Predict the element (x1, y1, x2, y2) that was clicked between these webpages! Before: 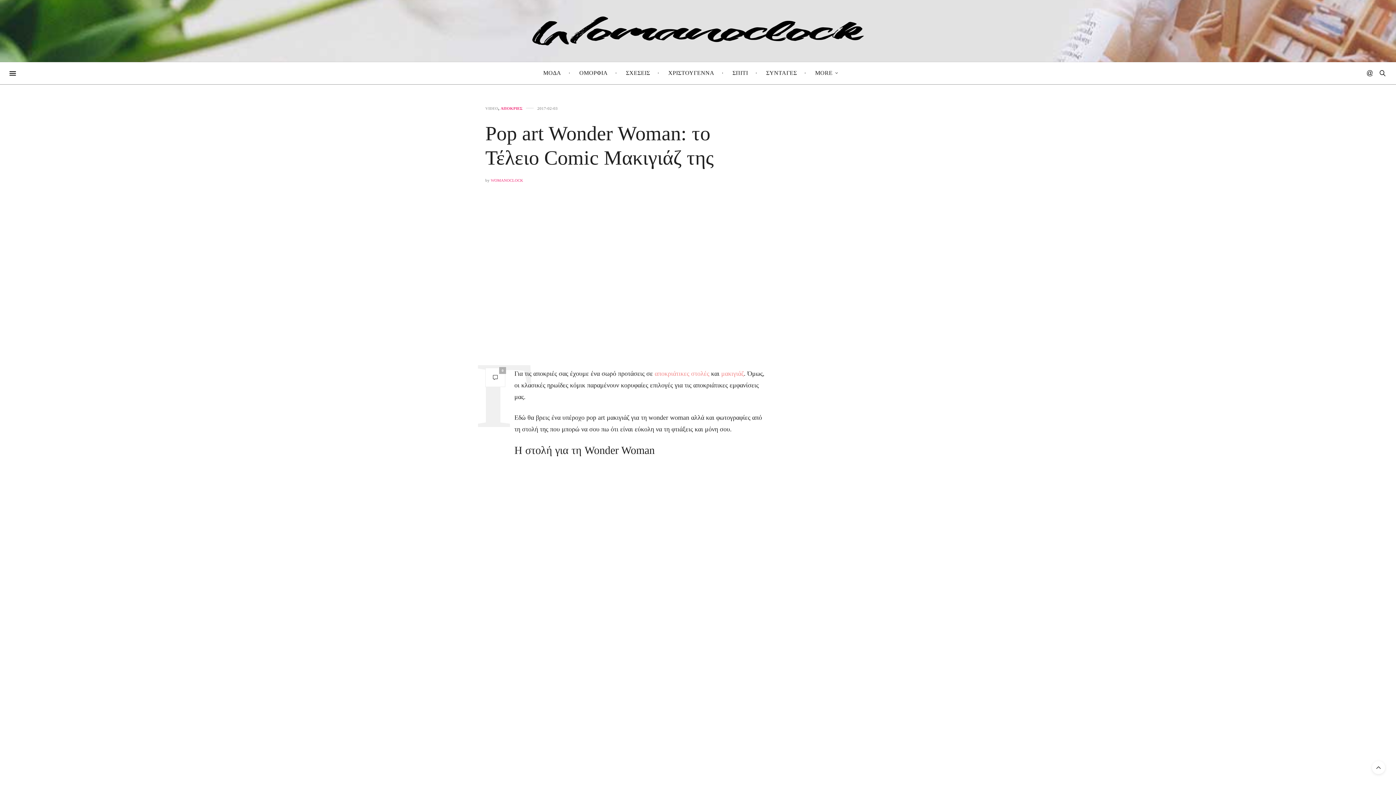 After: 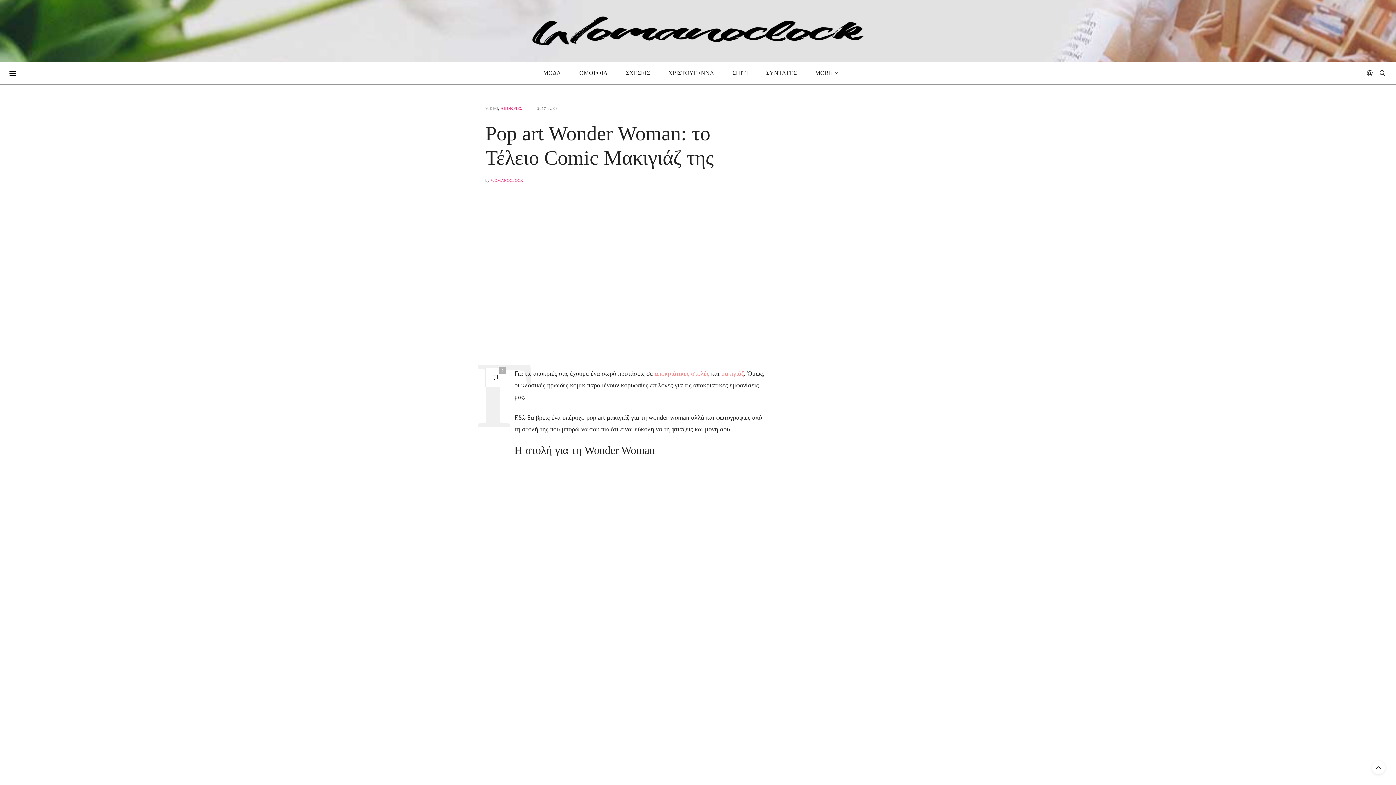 Action: label: 0 bbox: (485, 368, 505, 387)